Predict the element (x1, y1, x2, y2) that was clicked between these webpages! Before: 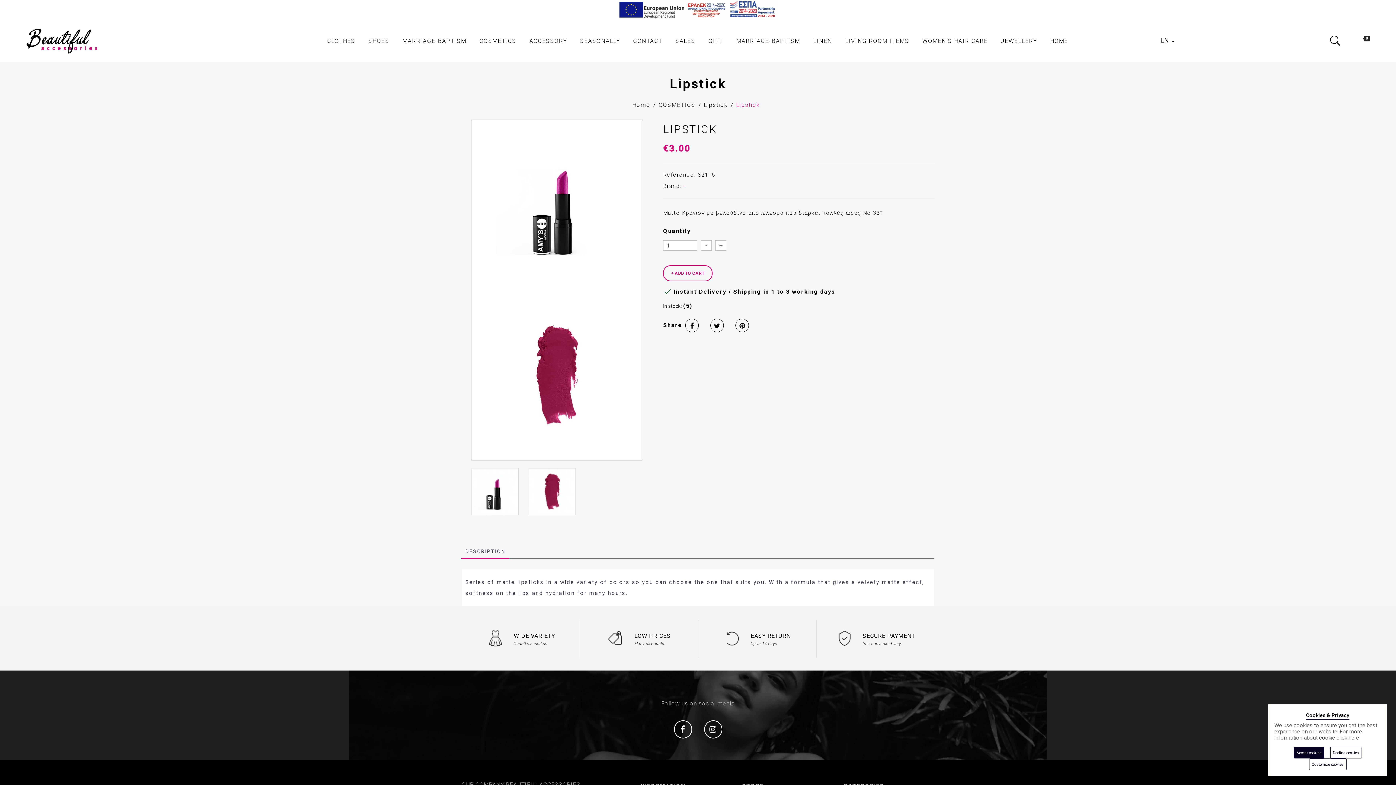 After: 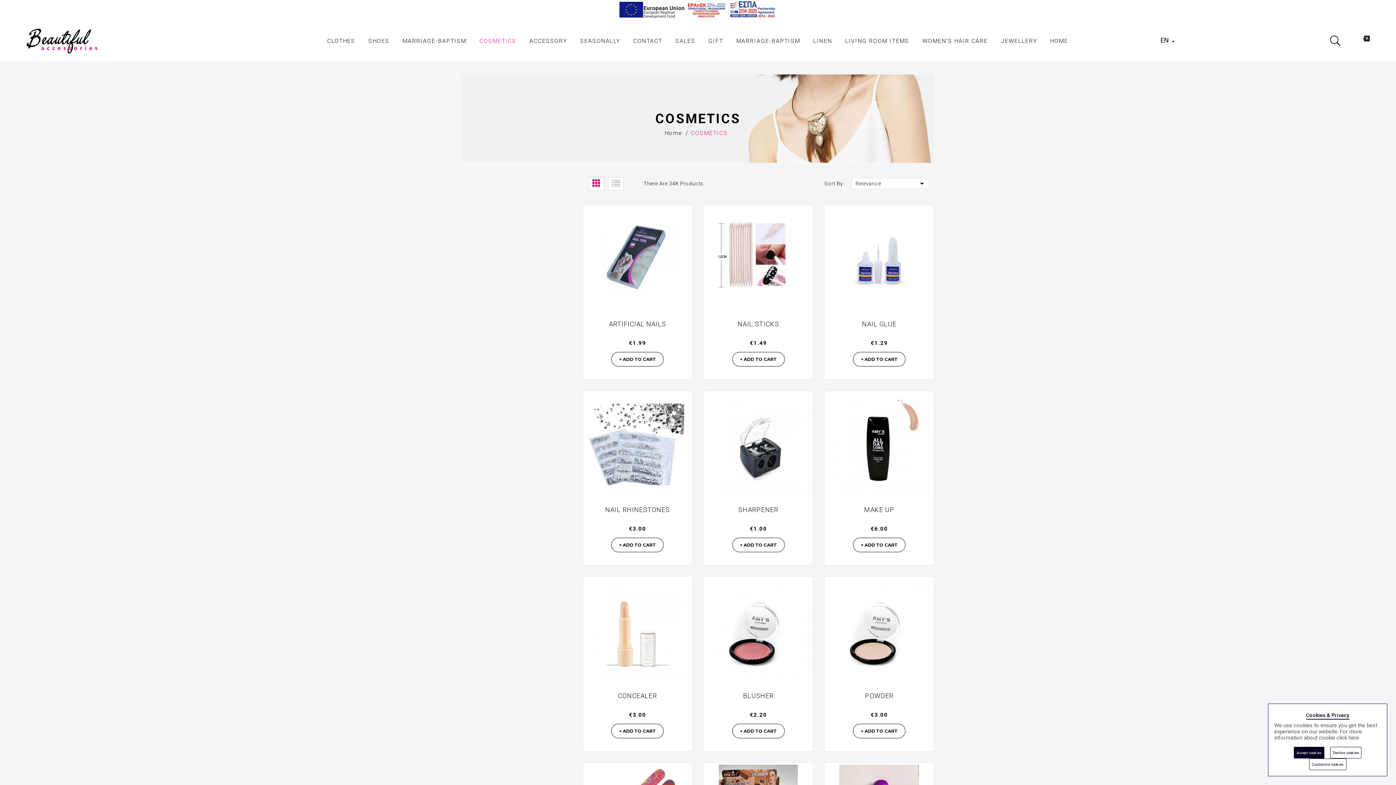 Action: bbox: (479, 31, 516, 50) label: COSMETICS